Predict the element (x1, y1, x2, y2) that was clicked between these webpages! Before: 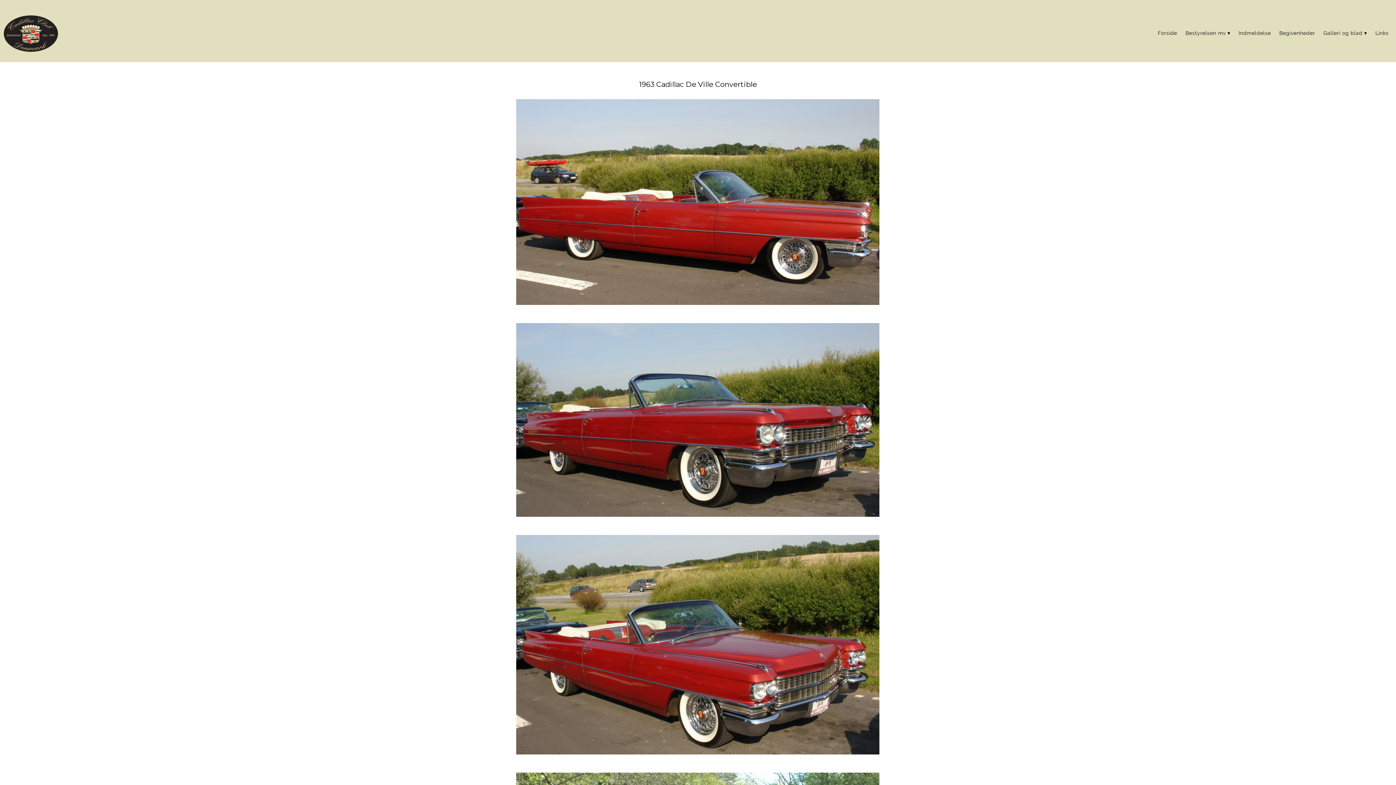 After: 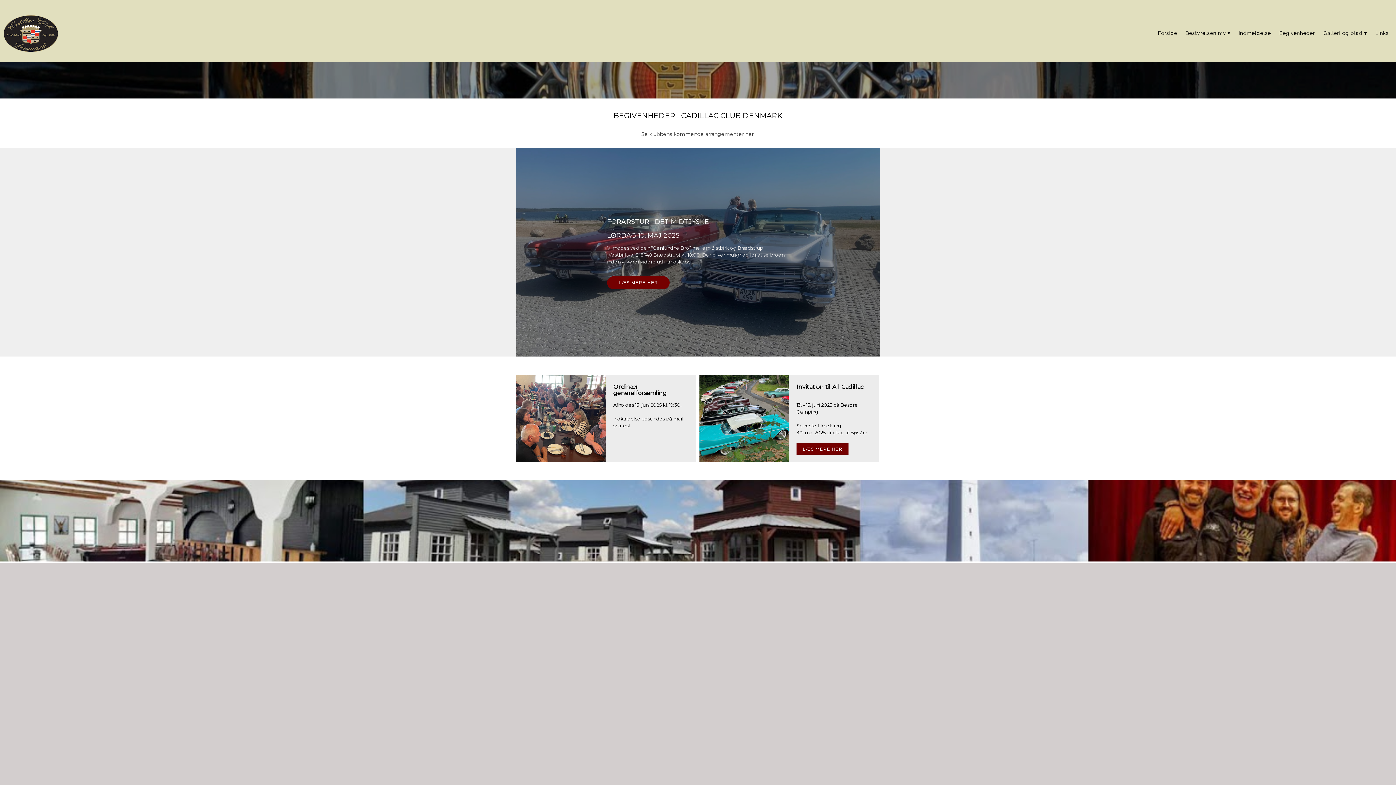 Action: label: Begivenheder bbox: (1276, 33, 1319, 38)